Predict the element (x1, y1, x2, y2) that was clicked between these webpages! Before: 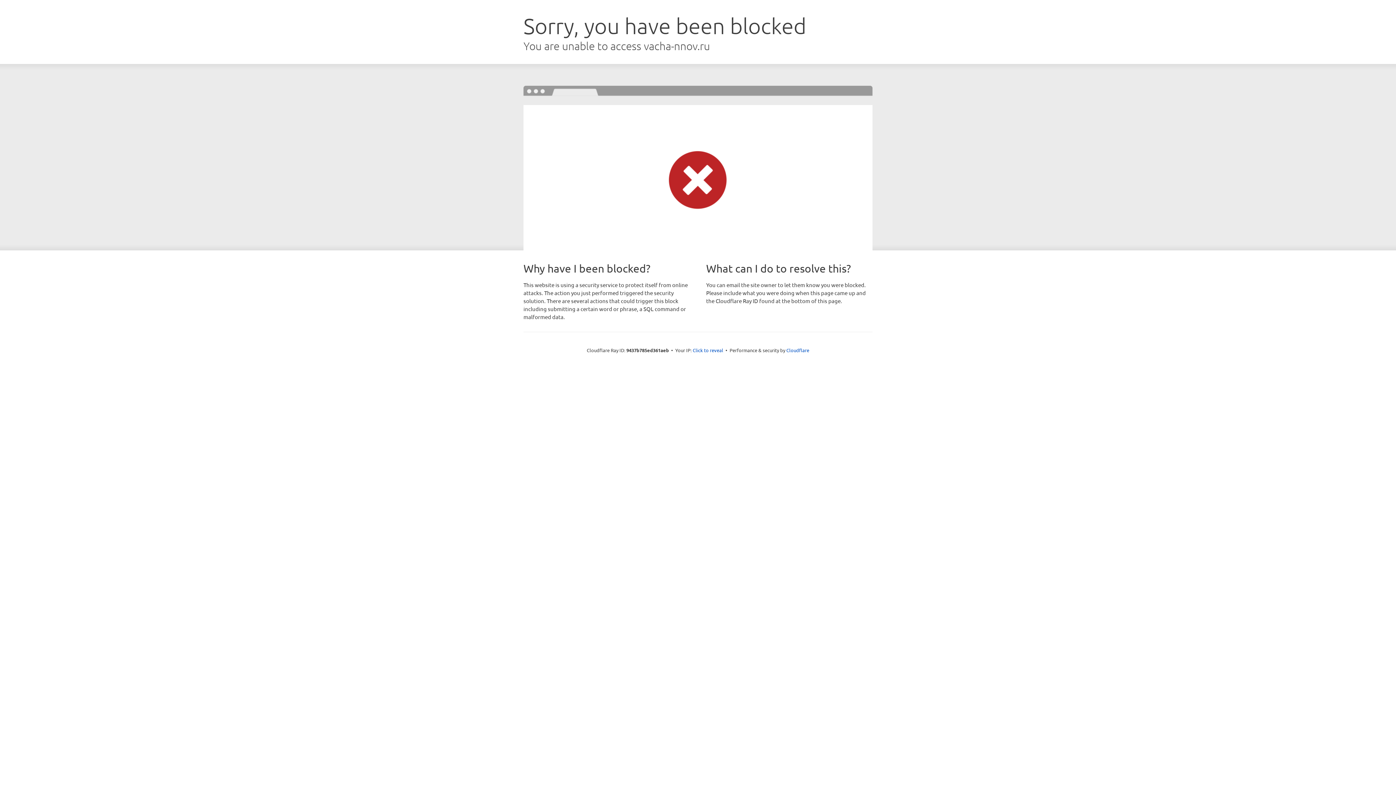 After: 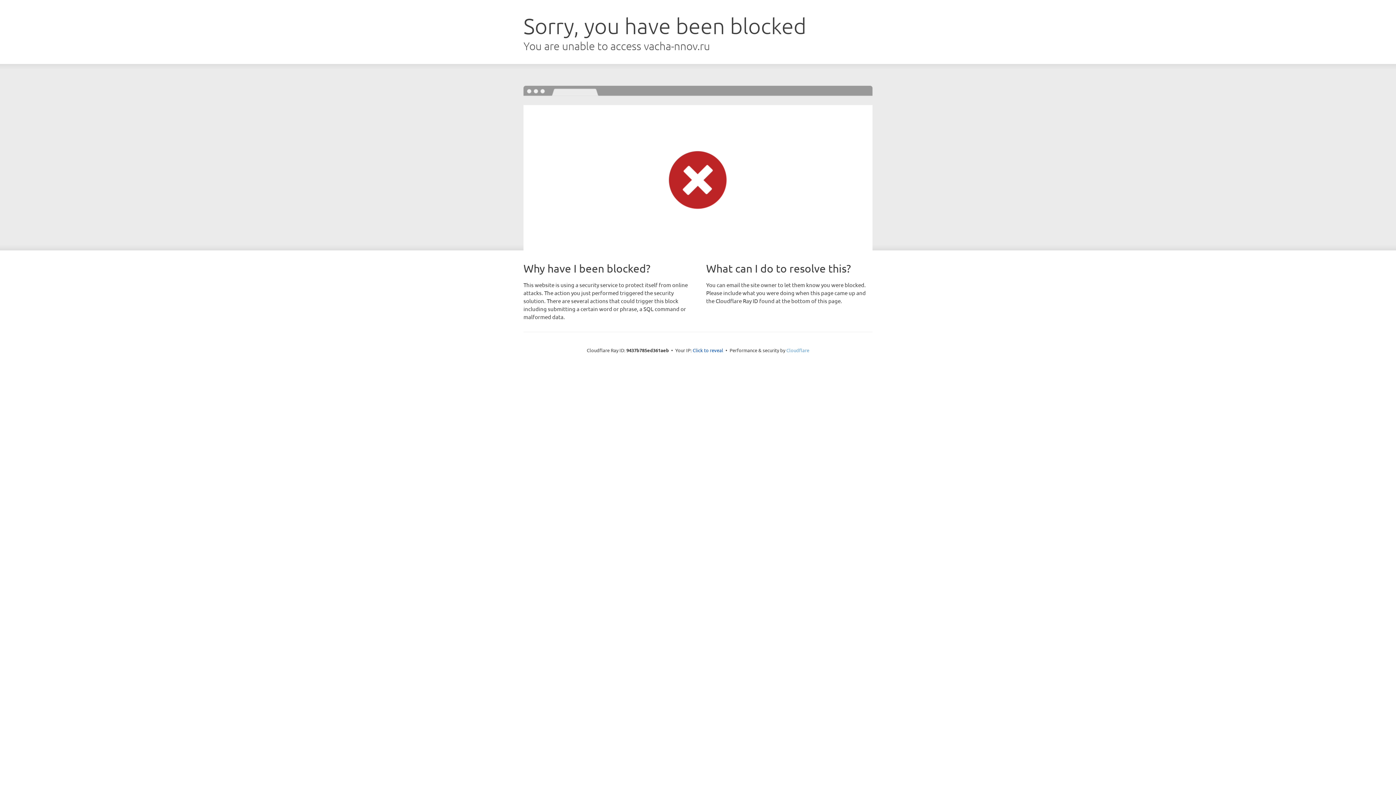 Action: bbox: (786, 347, 809, 353) label: Cloudflare